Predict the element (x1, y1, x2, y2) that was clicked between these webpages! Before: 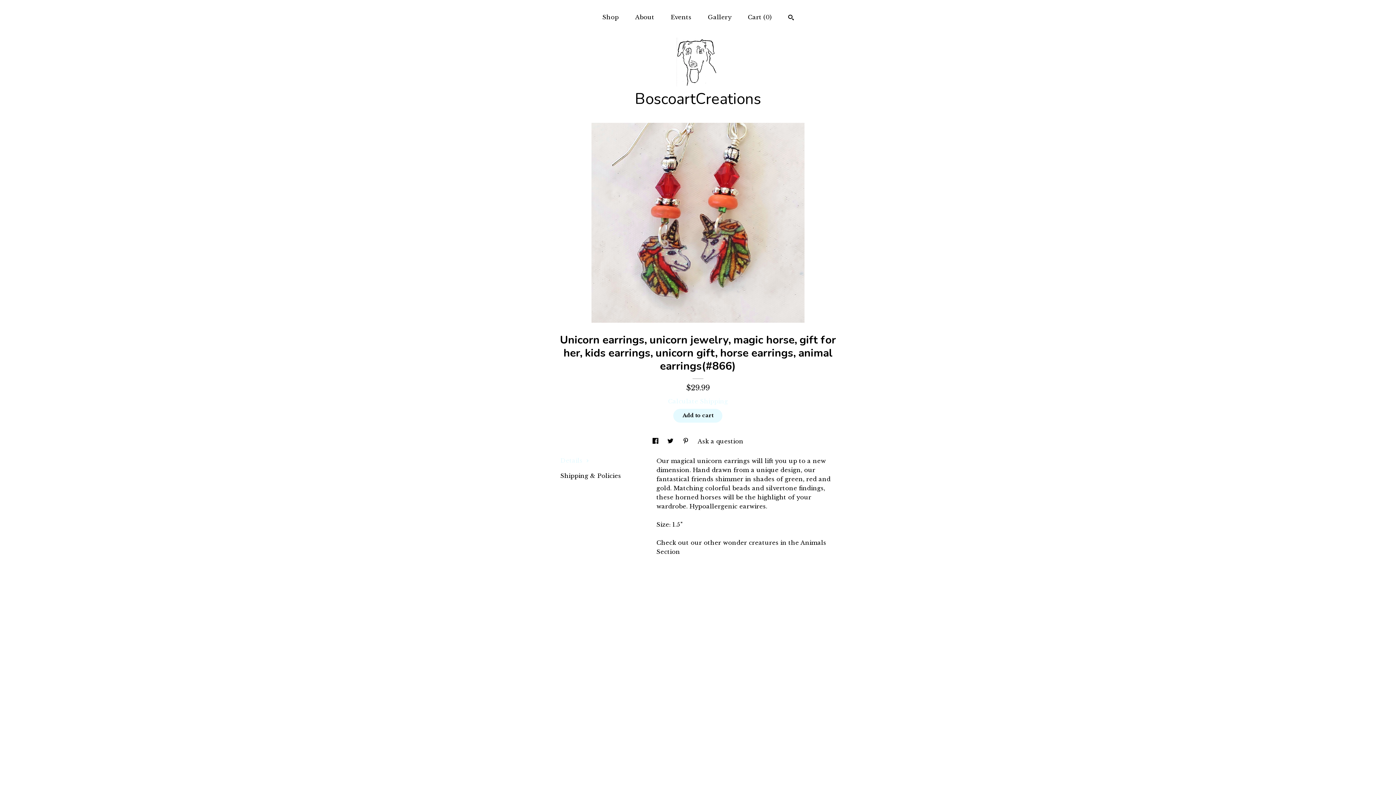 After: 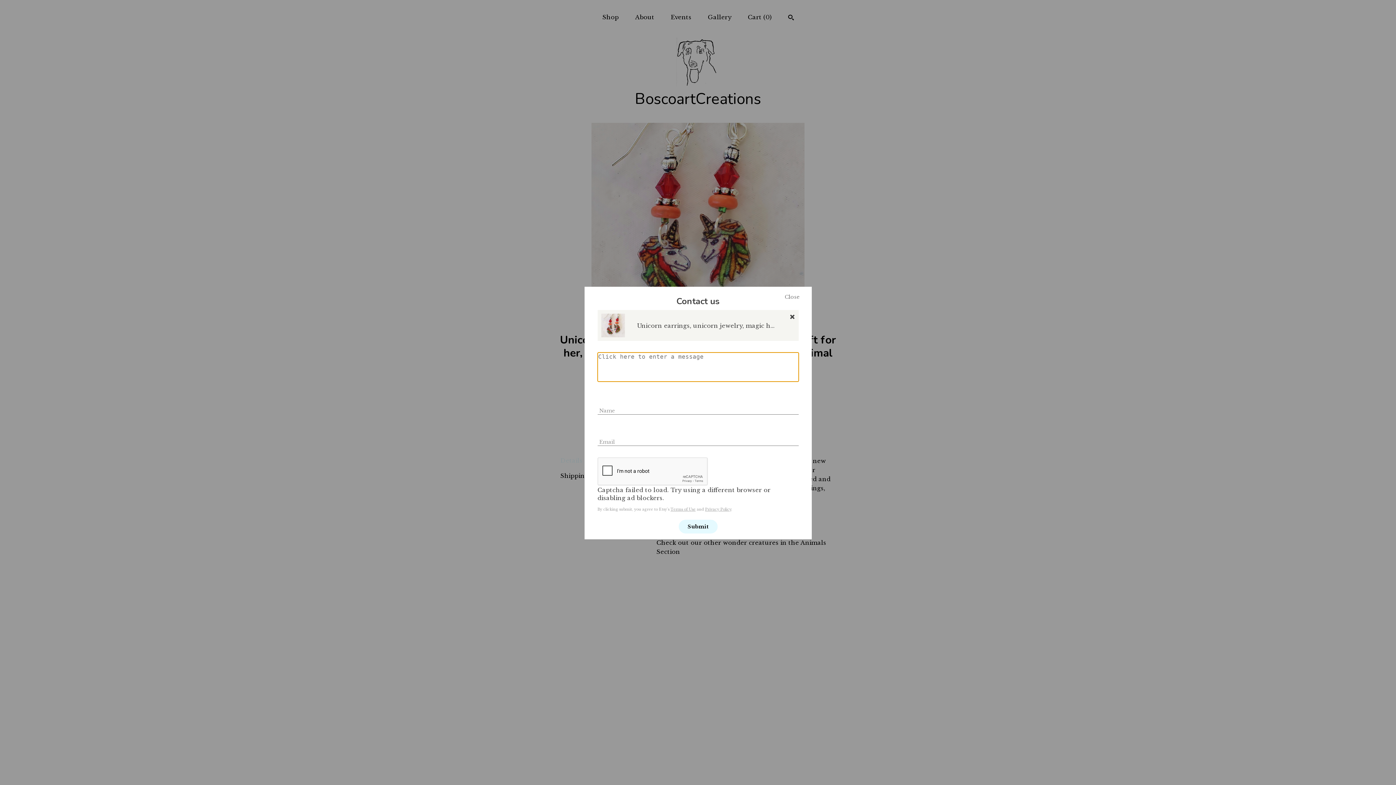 Action: bbox: (697, 437, 743, 444) label: Ask a question